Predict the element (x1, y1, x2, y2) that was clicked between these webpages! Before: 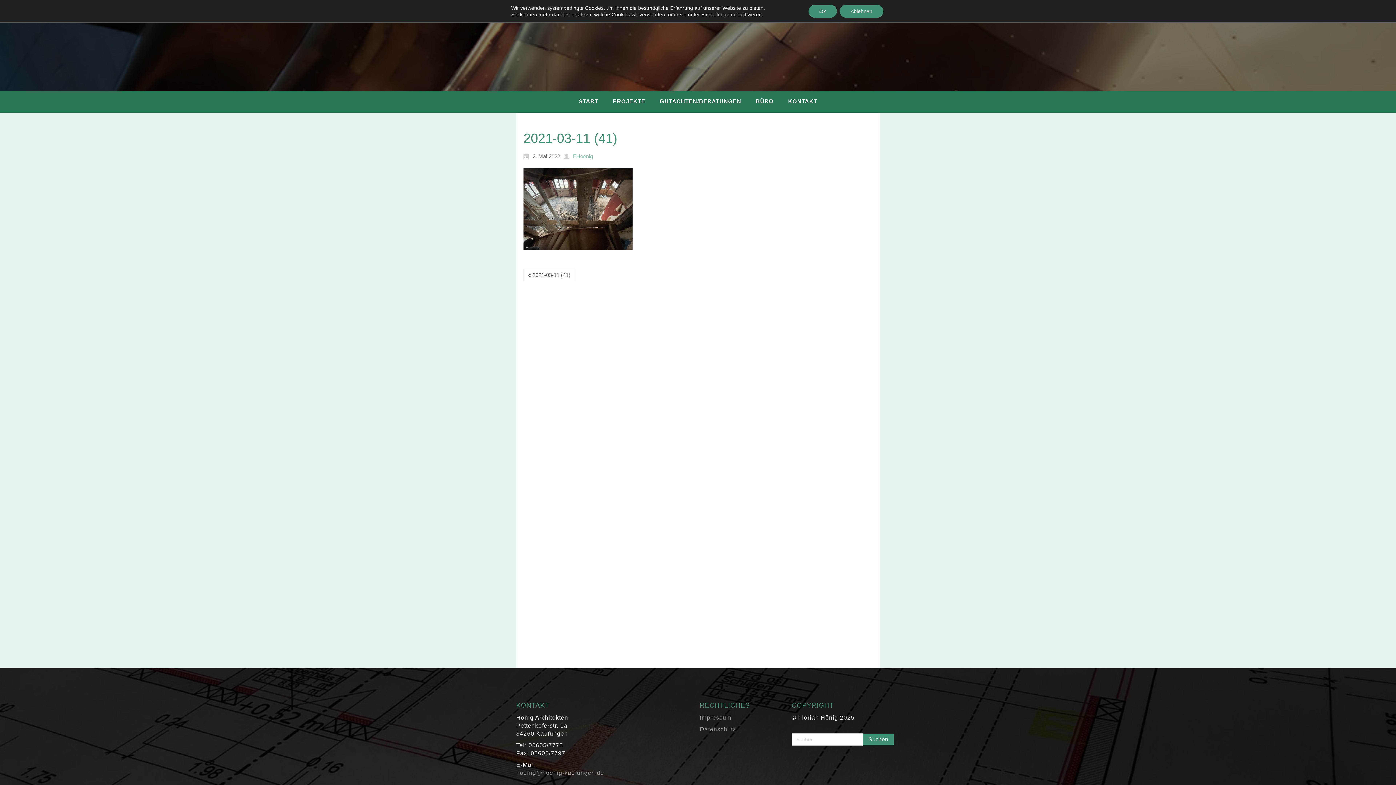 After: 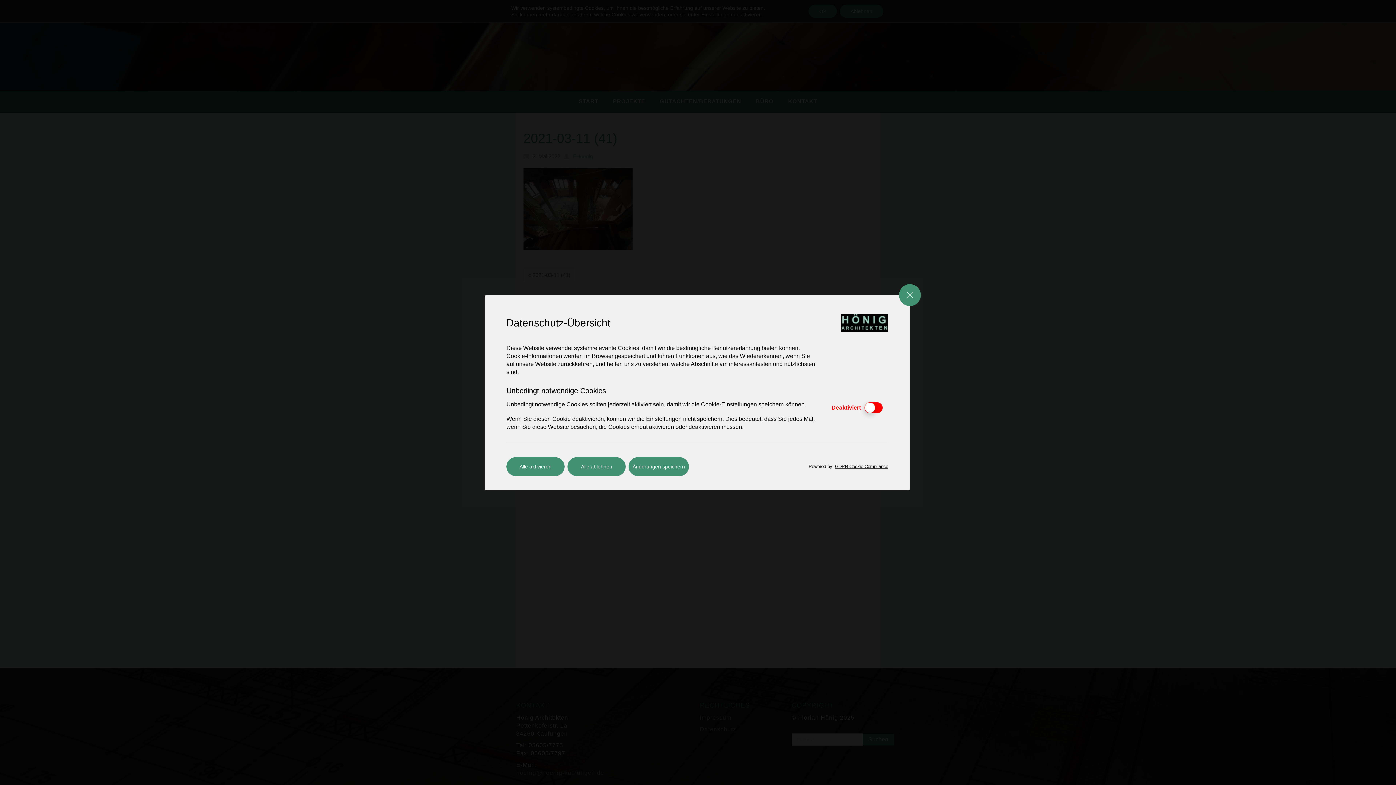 Action: label: Einstellungen bbox: (701, 11, 732, 17)